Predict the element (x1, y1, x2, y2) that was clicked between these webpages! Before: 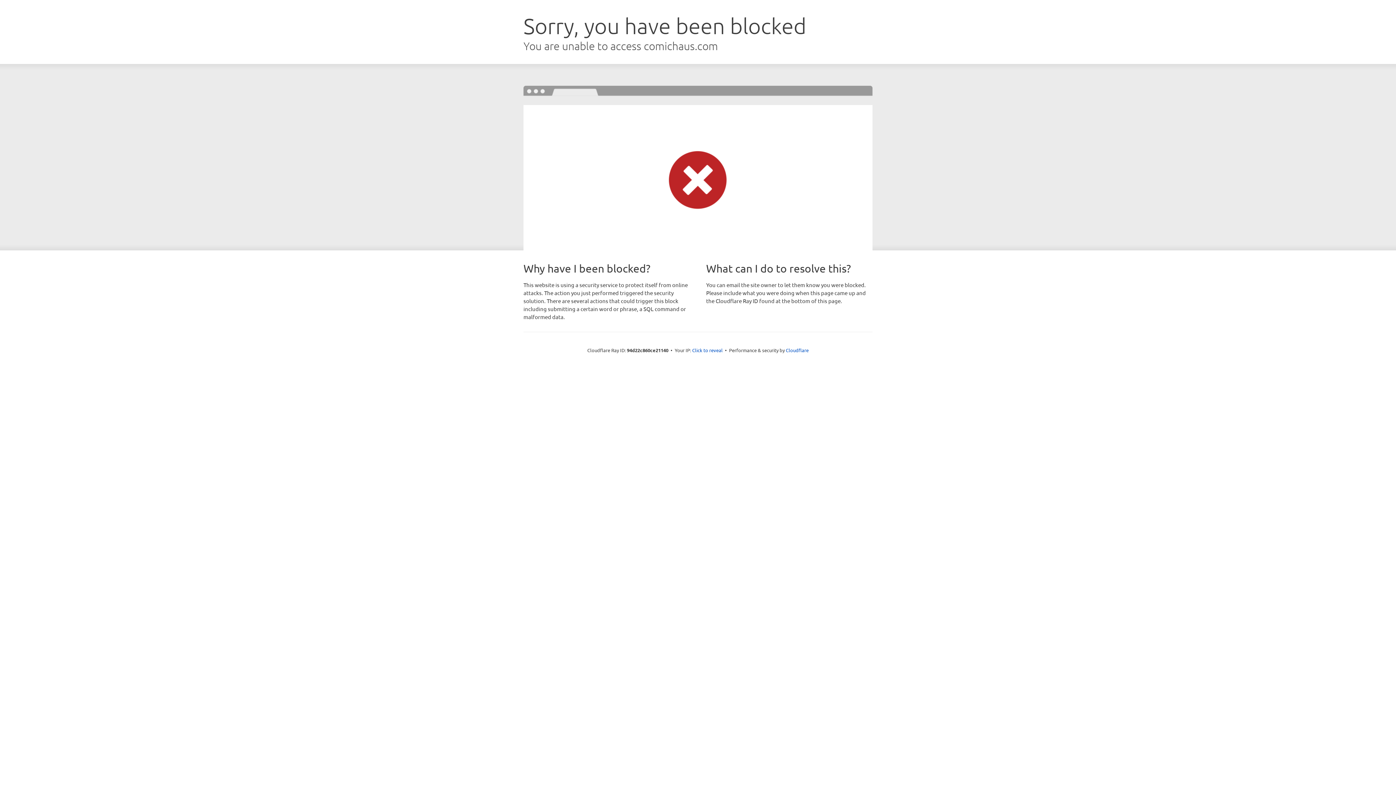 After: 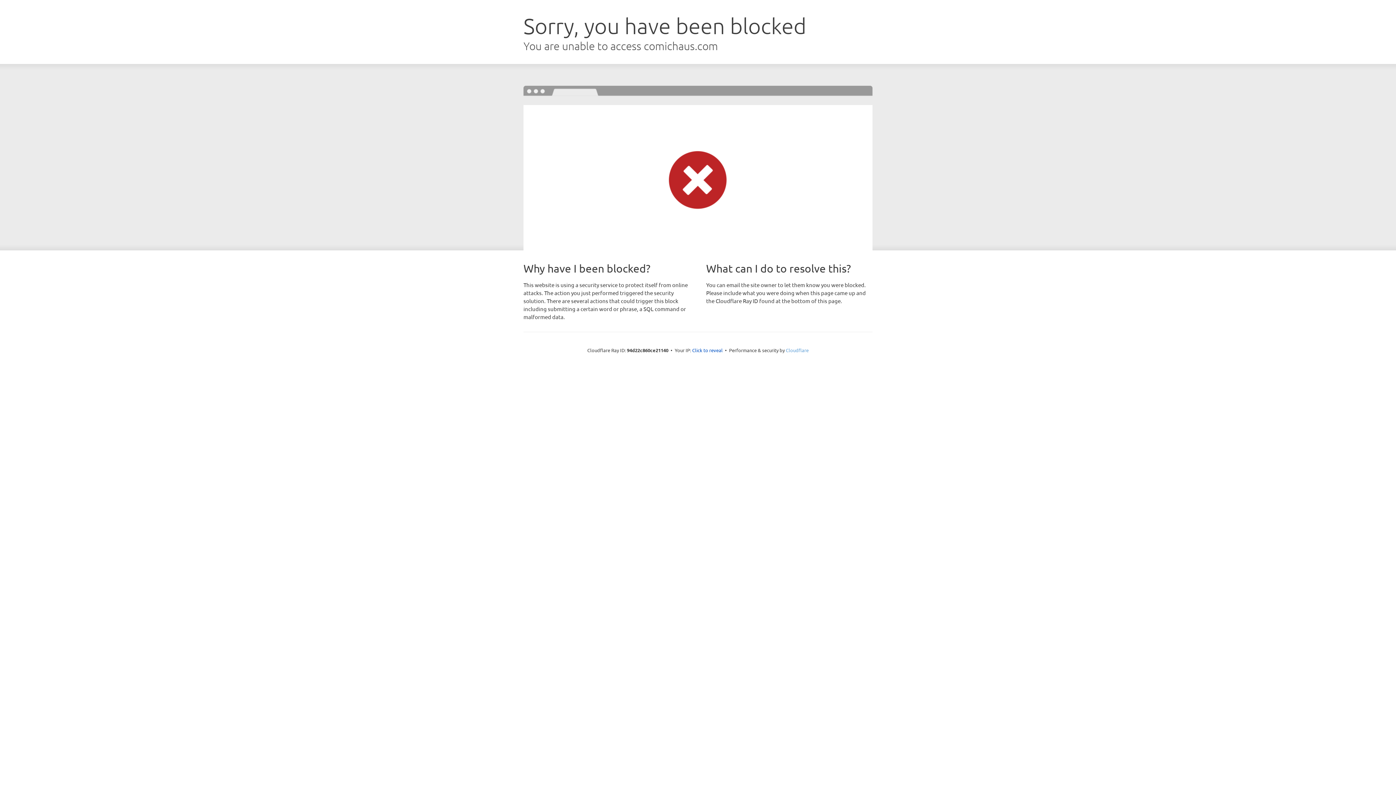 Action: label: Cloudflare bbox: (786, 347, 808, 353)